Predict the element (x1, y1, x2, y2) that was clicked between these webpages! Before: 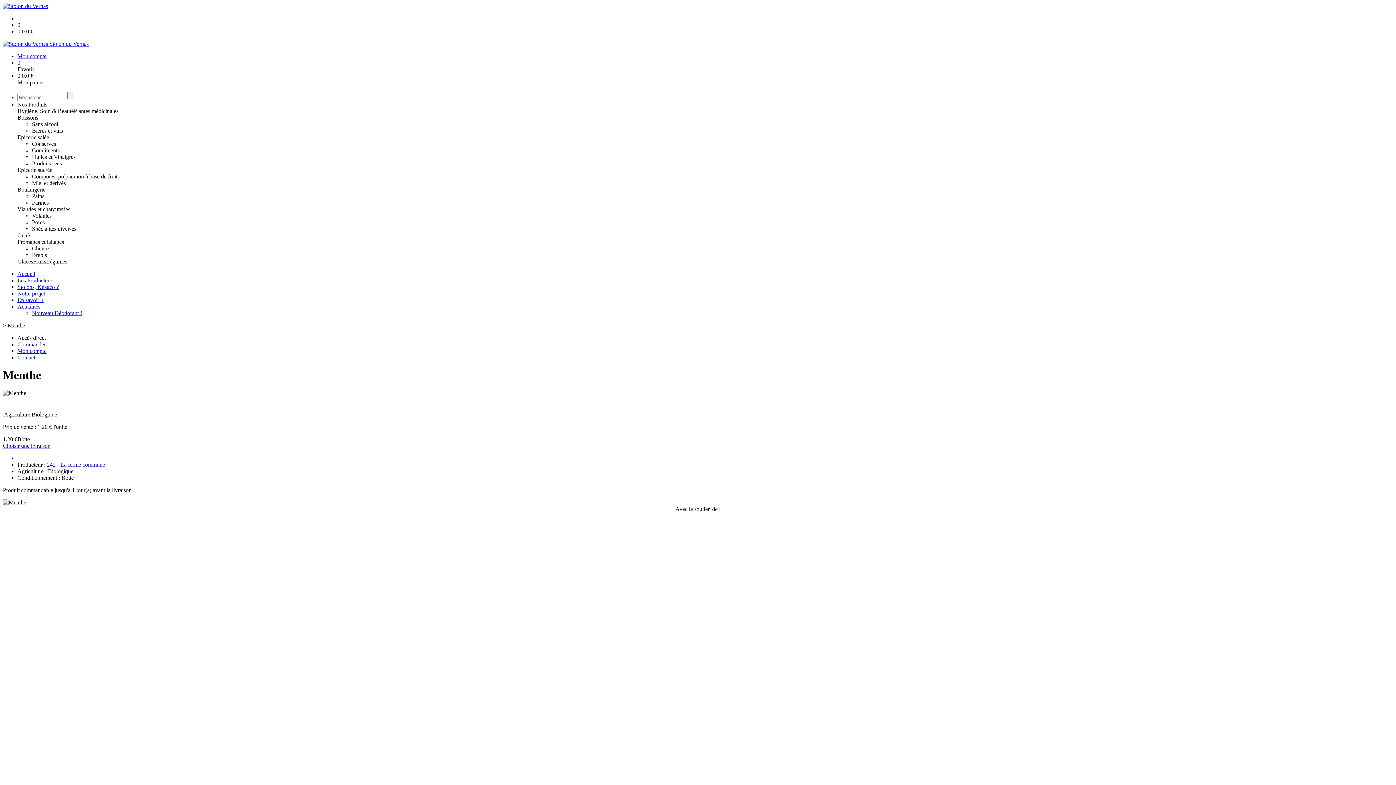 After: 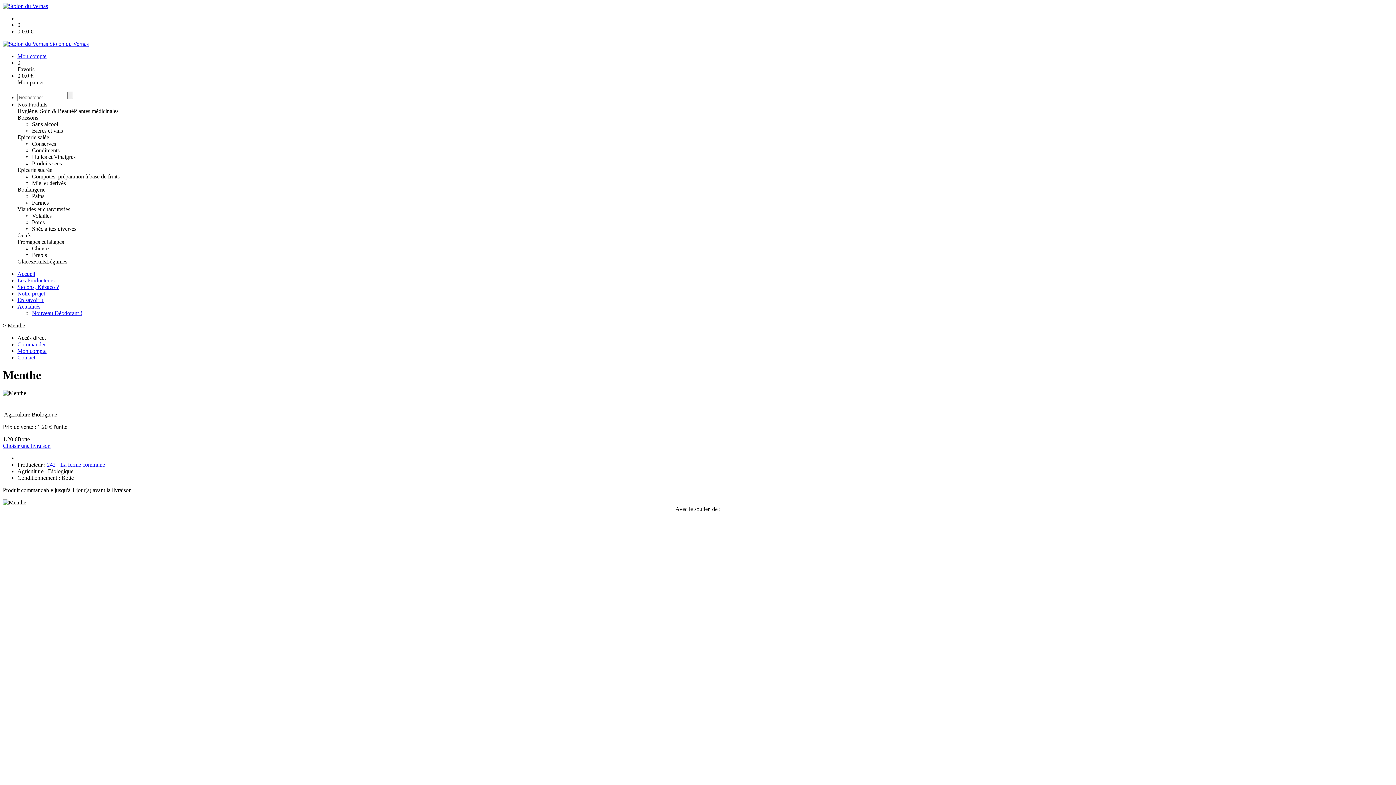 Action: bbox: (32, 127, 62, 133) label: Bières et vins